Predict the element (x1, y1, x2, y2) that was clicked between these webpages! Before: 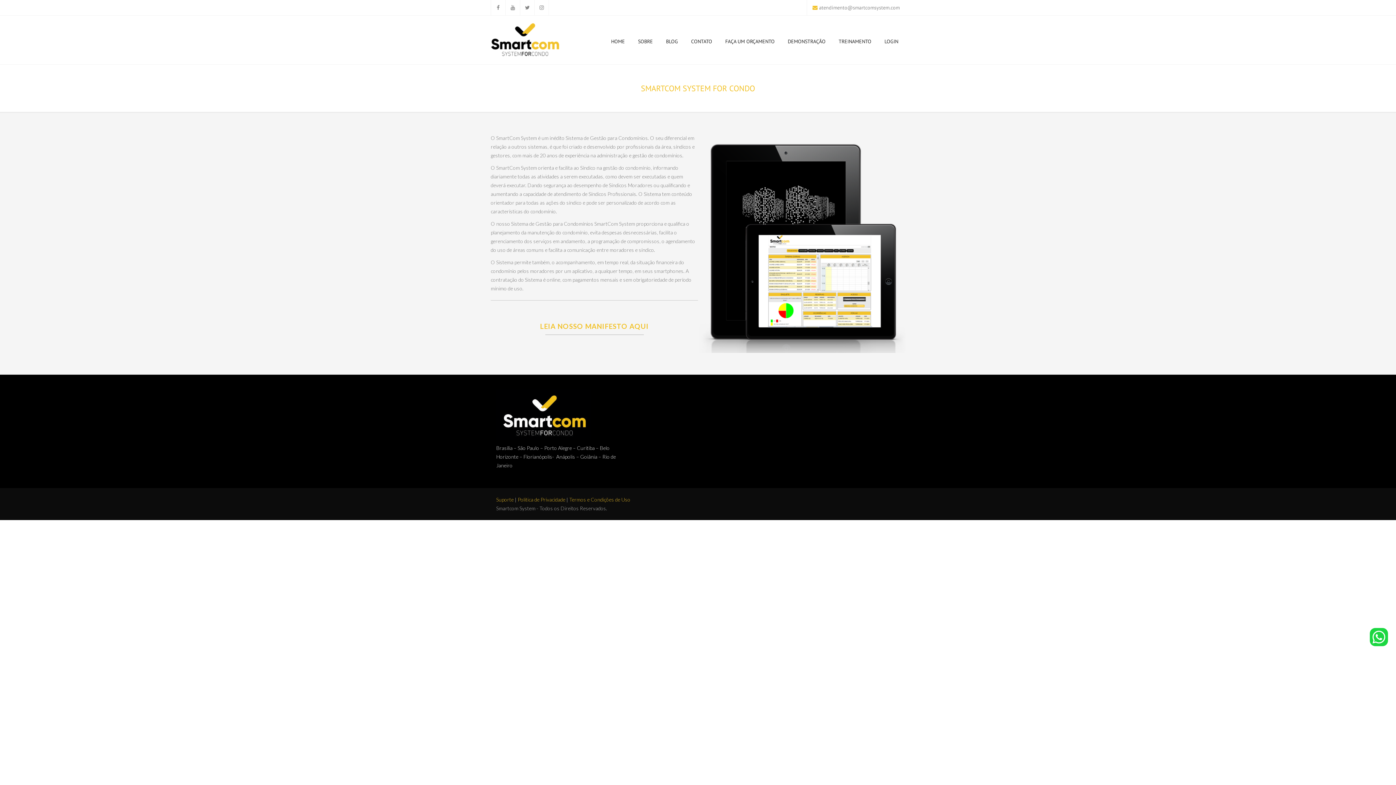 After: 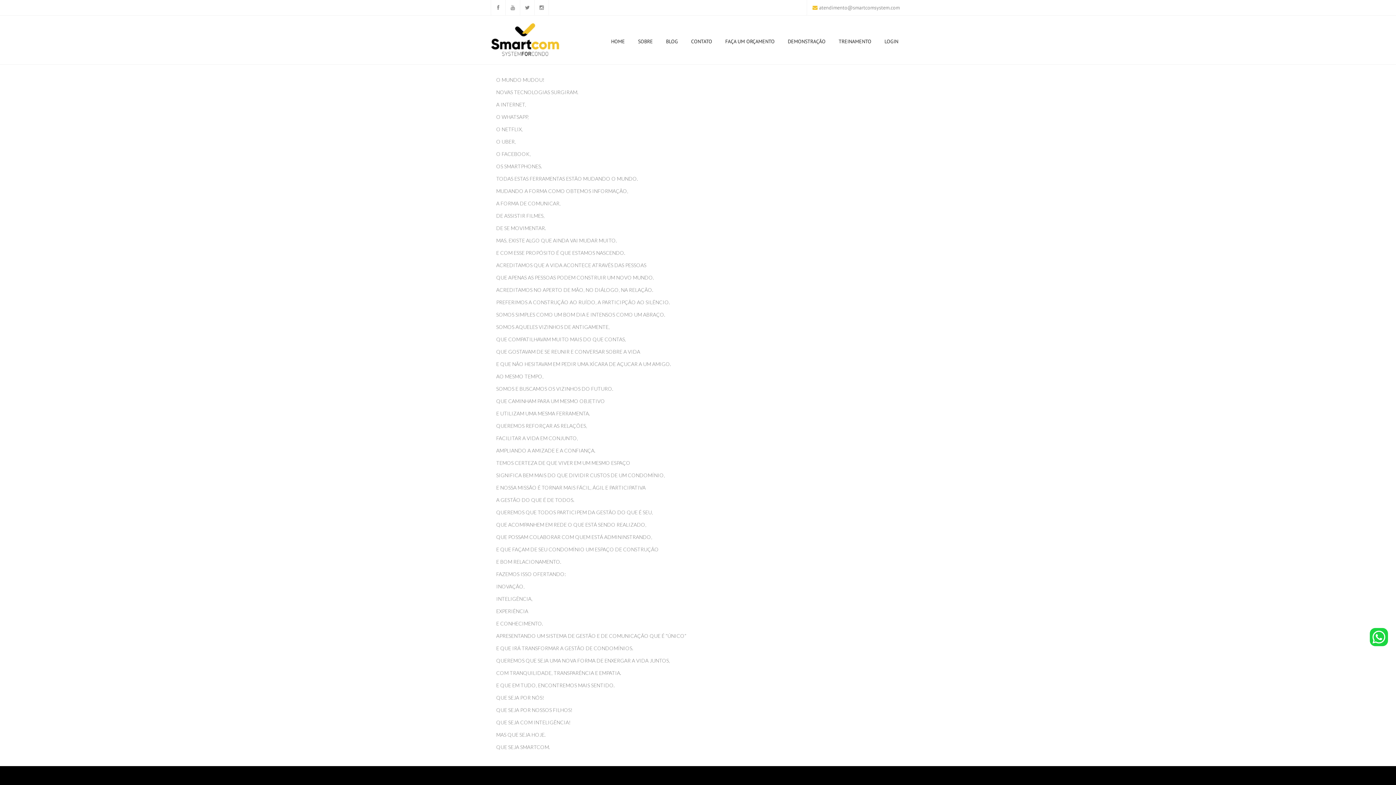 Action: label: LEIA NOSSO MANIFESTO AQUI bbox: (536, 317, 652, 334)